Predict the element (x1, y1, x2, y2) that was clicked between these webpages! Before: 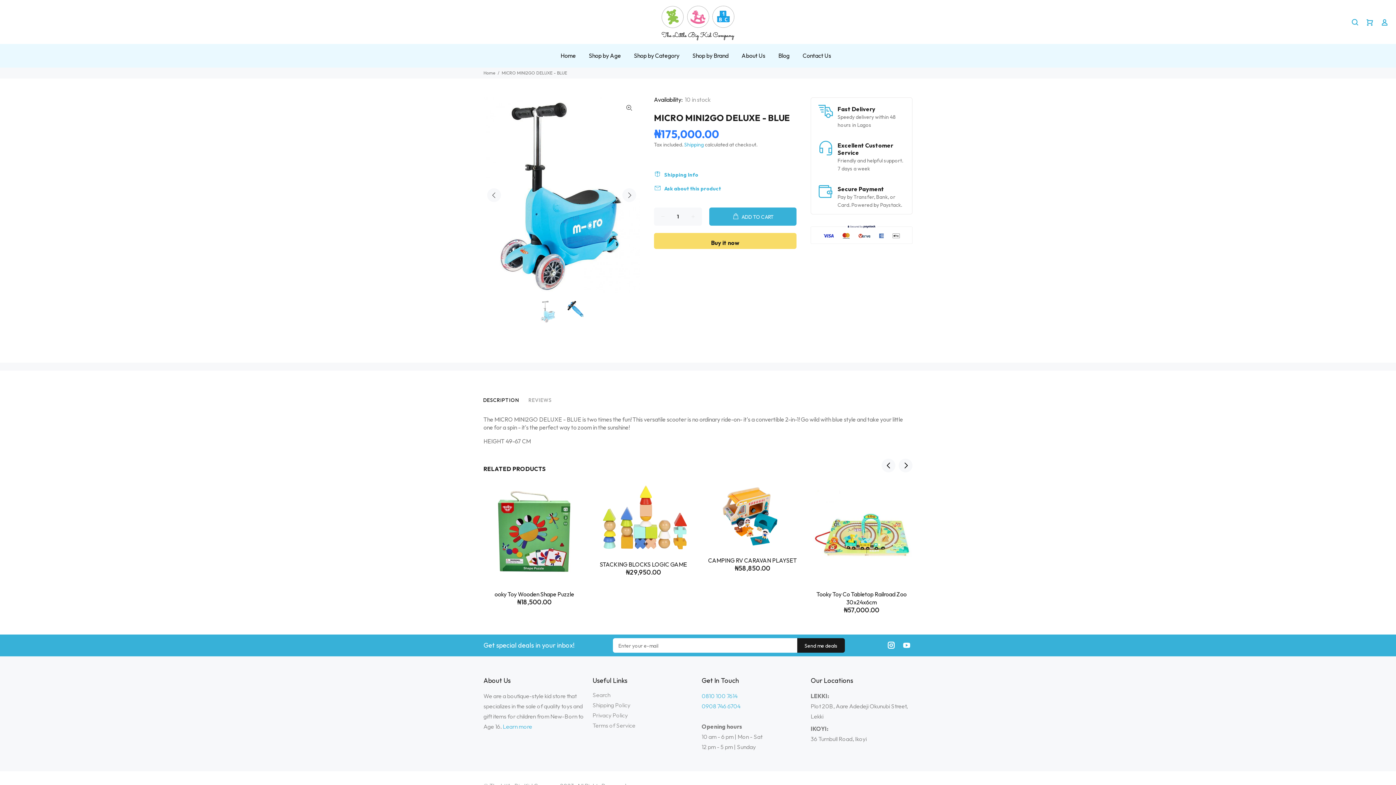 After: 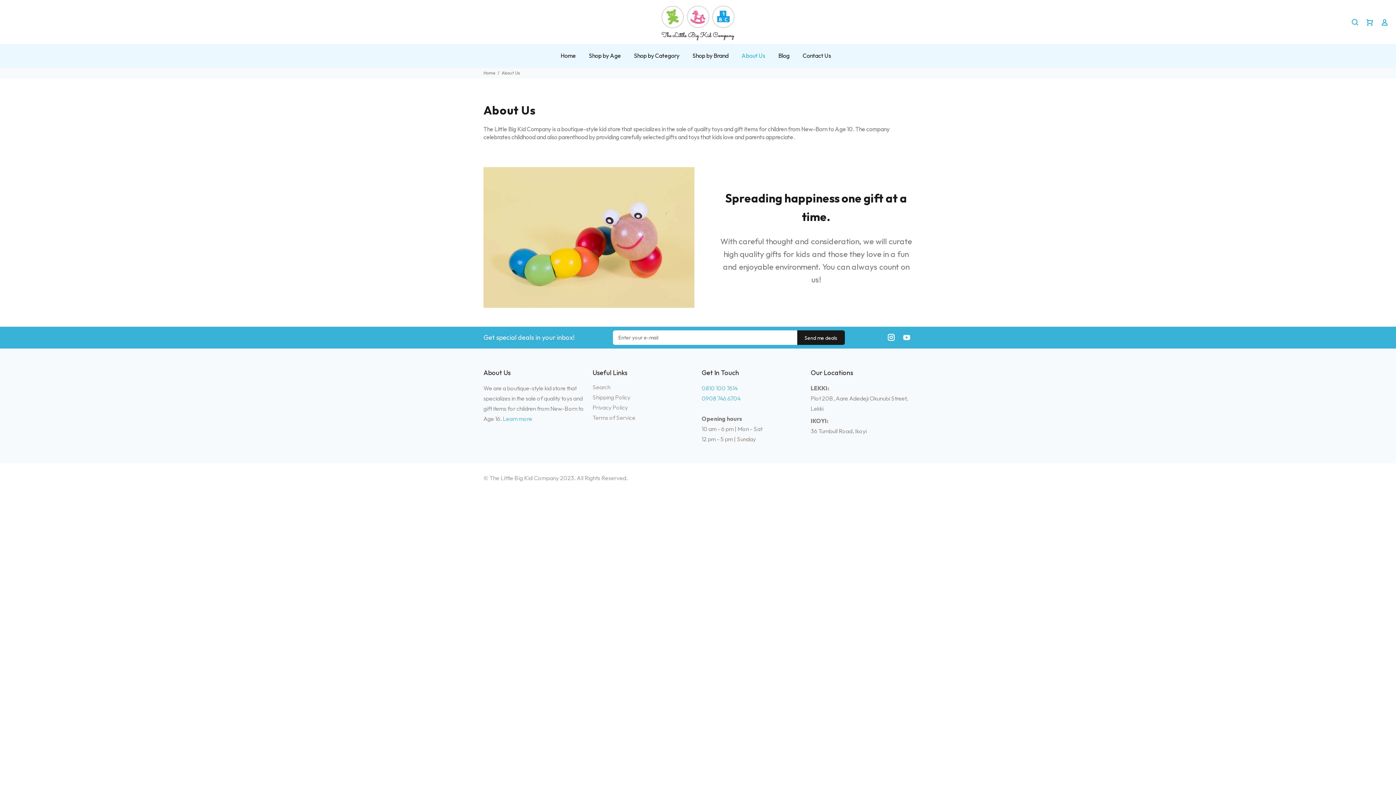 Action: label: About Us bbox: (735, 44, 772, 67)